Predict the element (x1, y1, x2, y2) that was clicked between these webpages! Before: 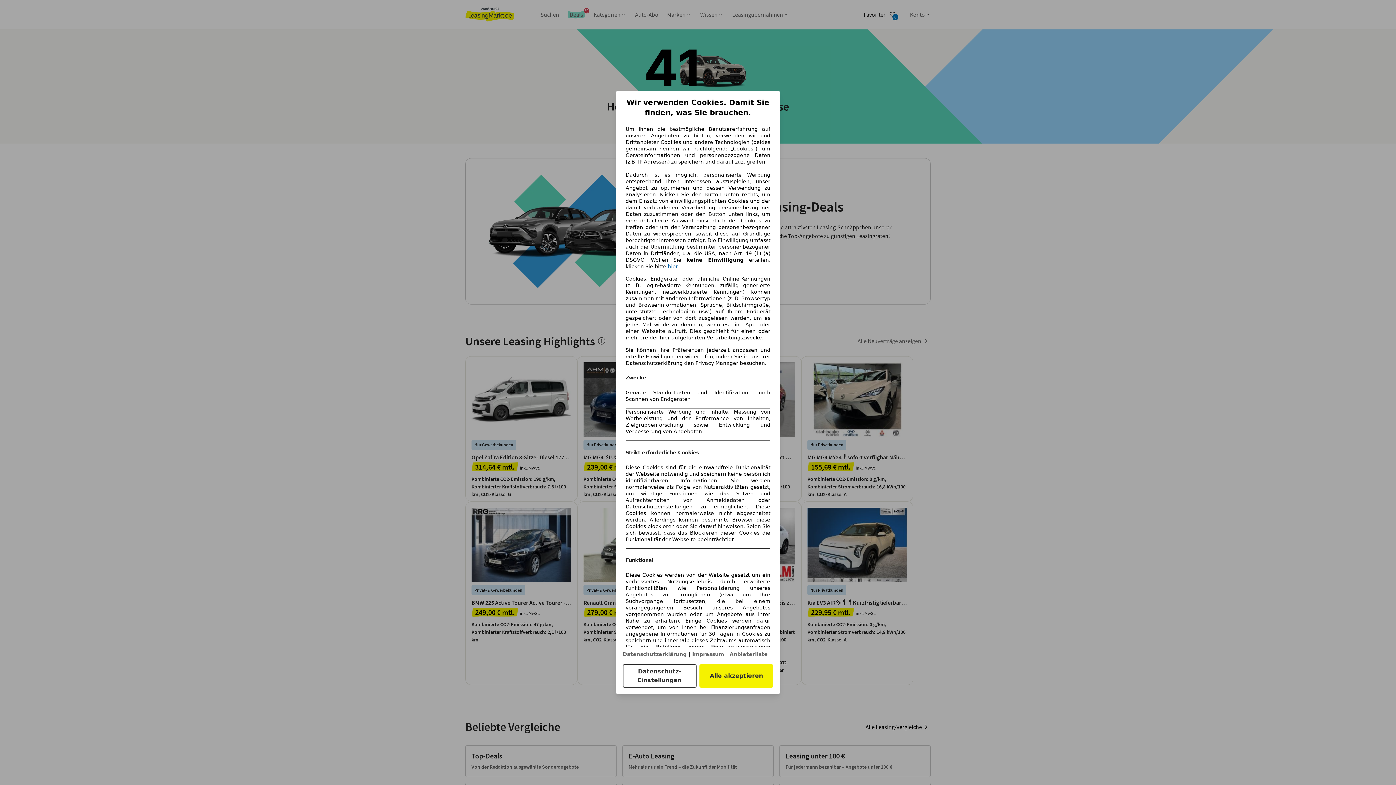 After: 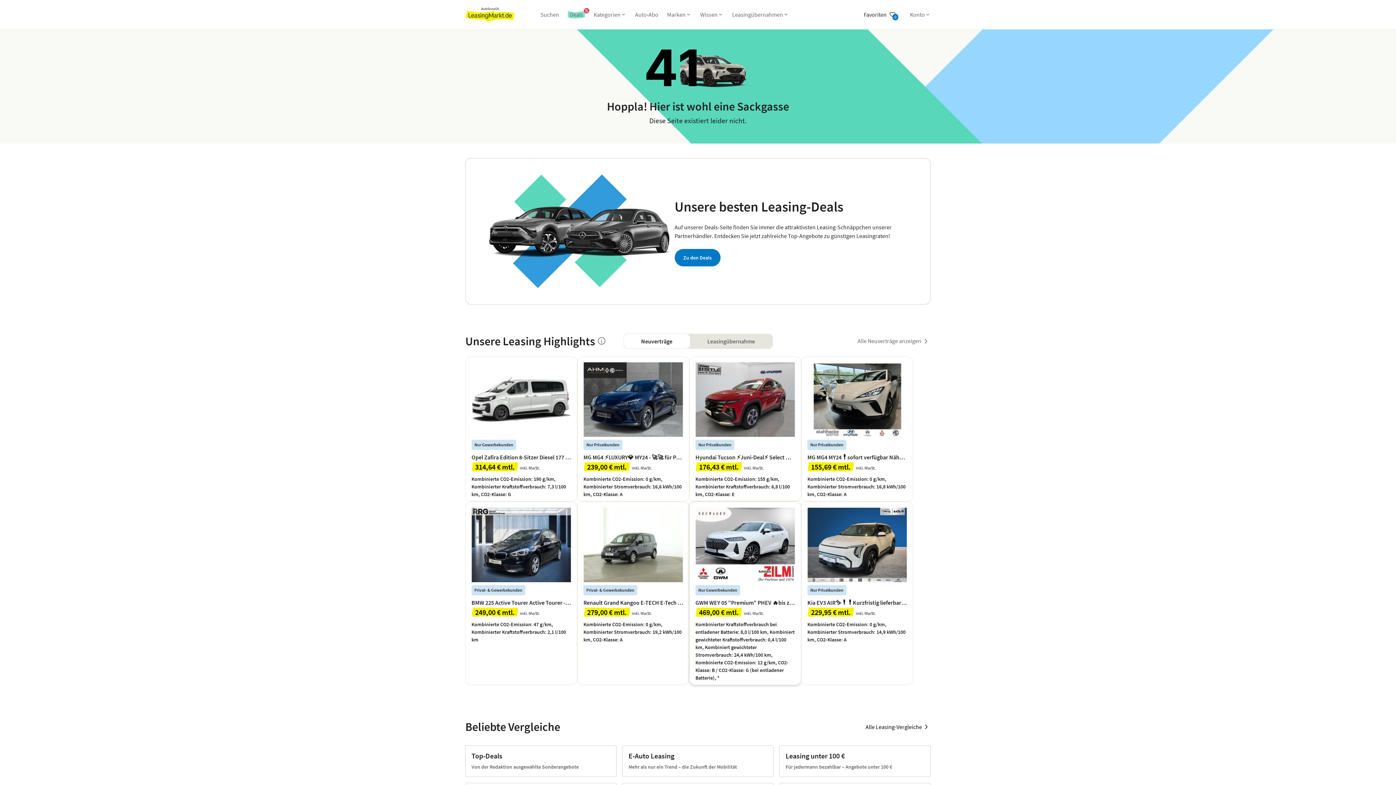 Action: bbox: (699, 664, 773, 688) label: Alle akzeptieren